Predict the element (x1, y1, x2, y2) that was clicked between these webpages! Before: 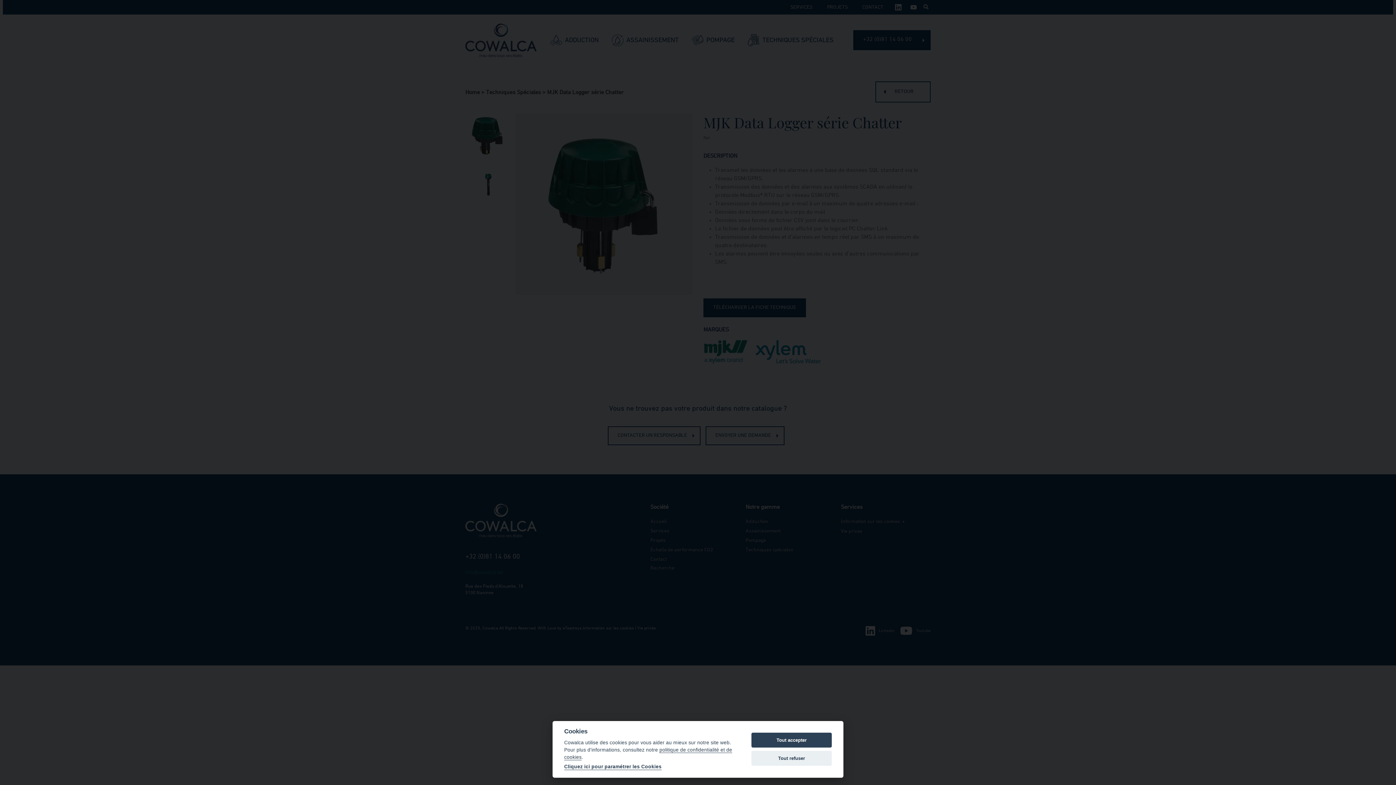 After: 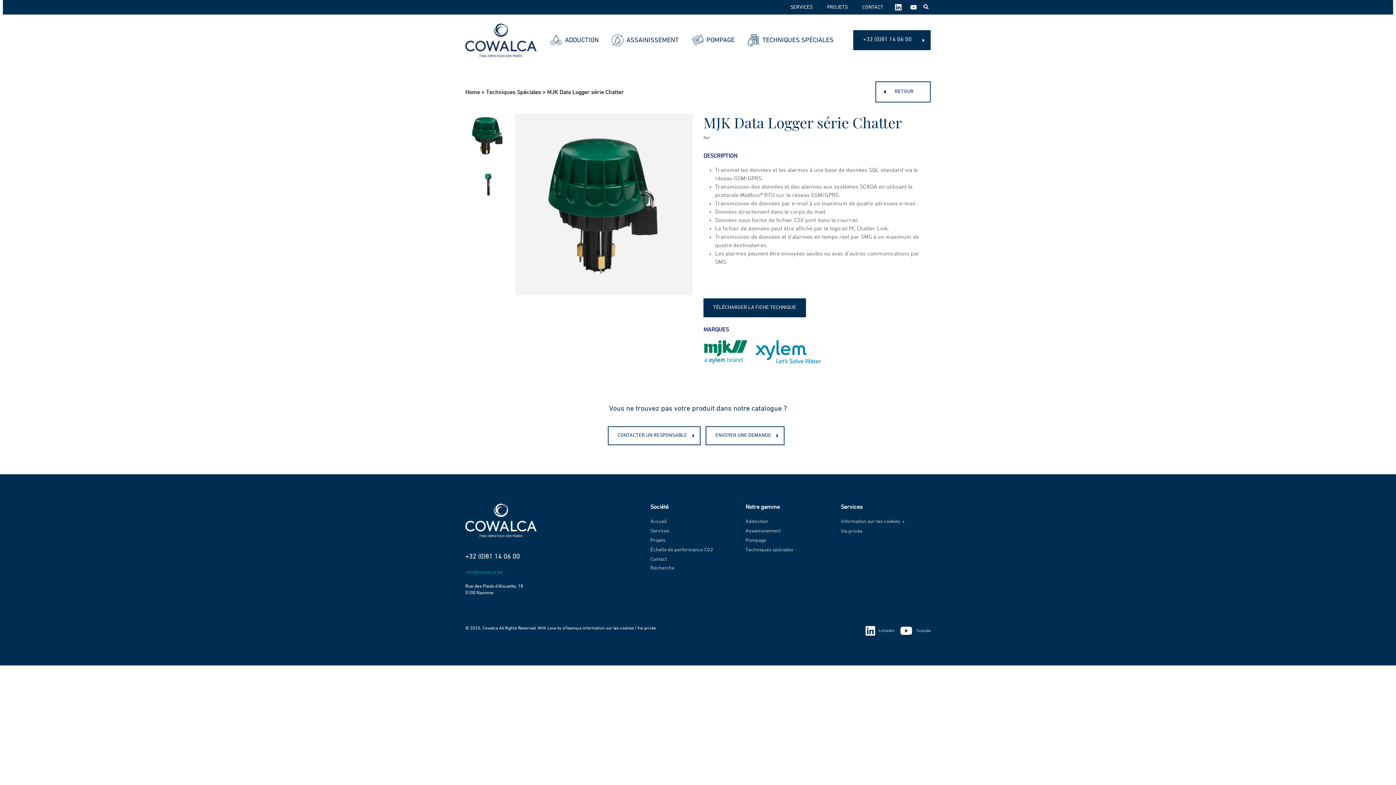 Action: bbox: (751, 751, 832, 766) label: Tout refuser